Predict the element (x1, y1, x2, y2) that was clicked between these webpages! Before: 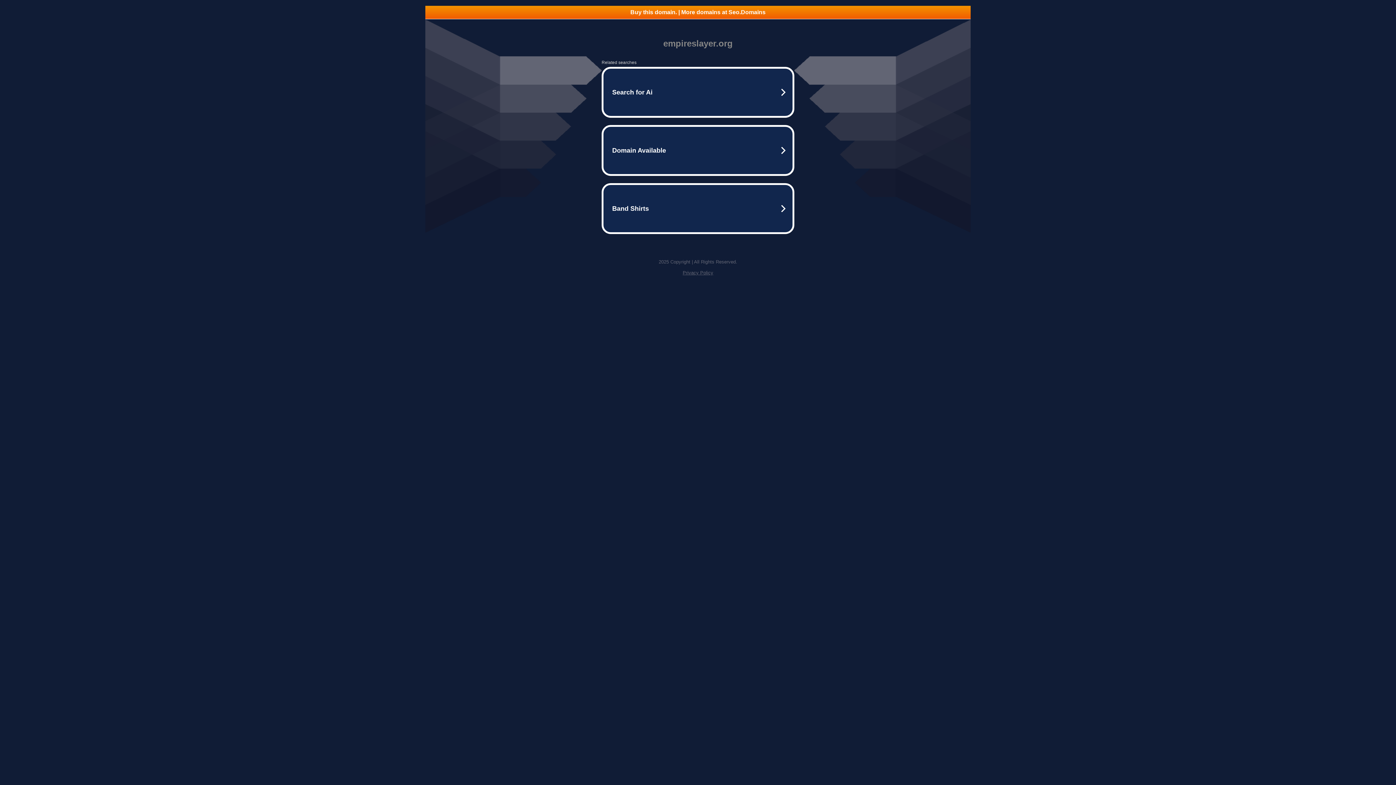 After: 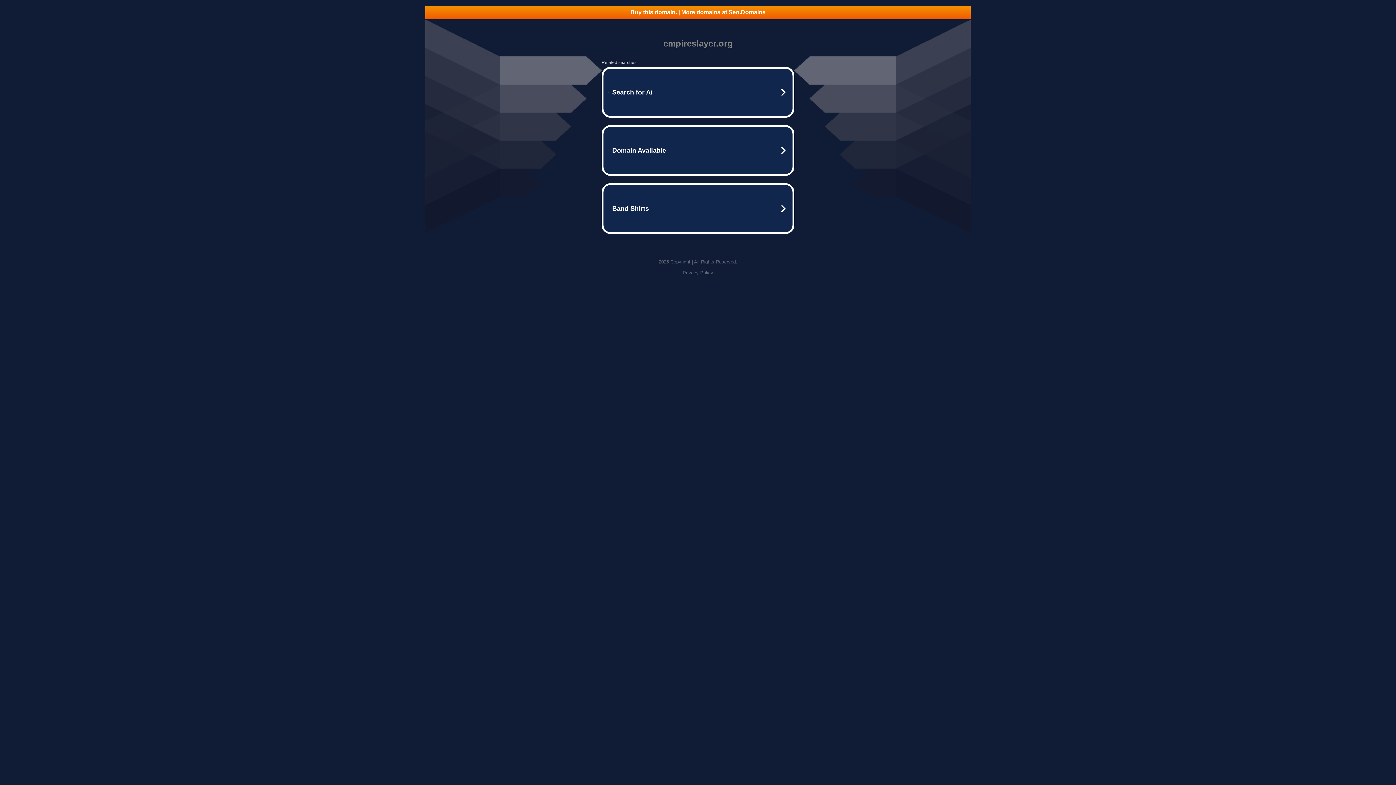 Action: bbox: (425, 5, 970, 18) label: Buy this domain. | More domains at Seo.Domains